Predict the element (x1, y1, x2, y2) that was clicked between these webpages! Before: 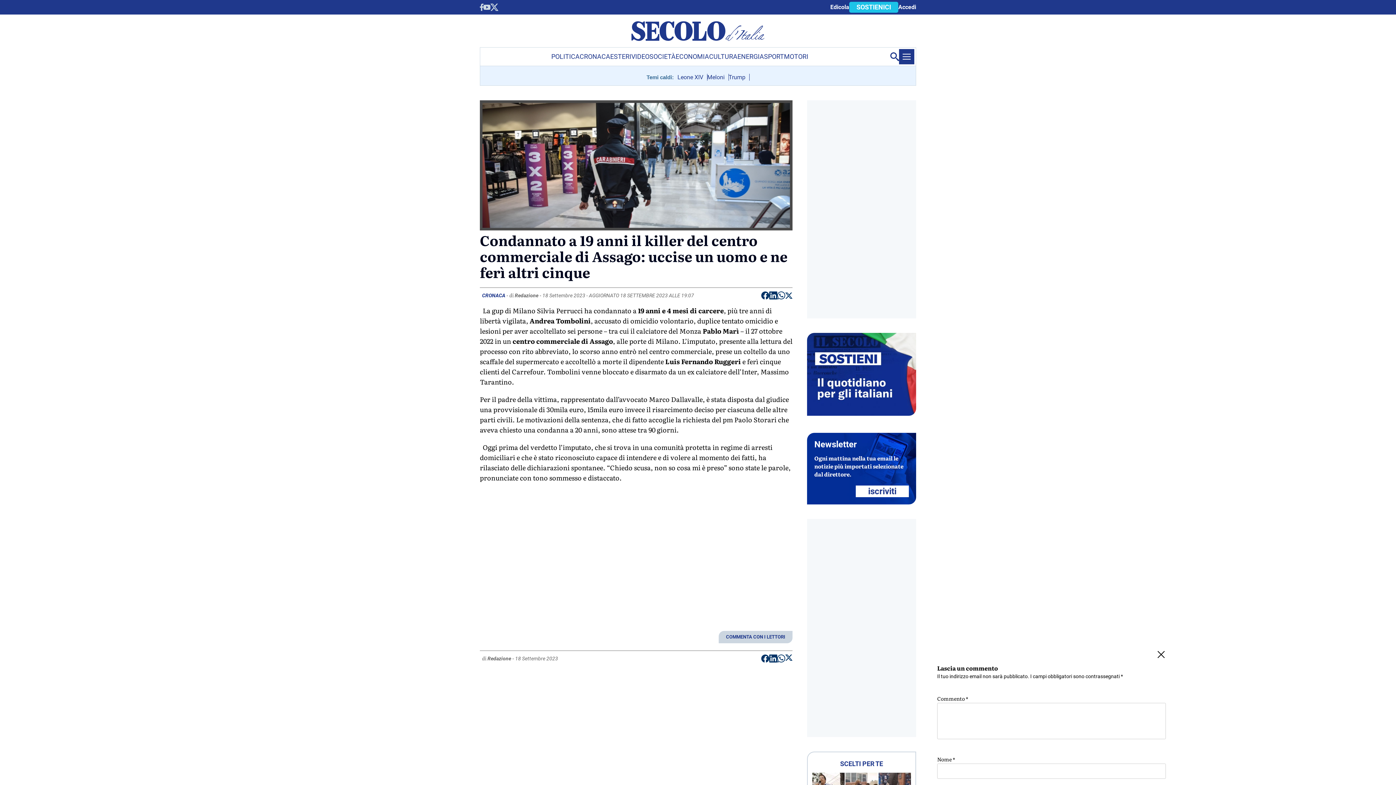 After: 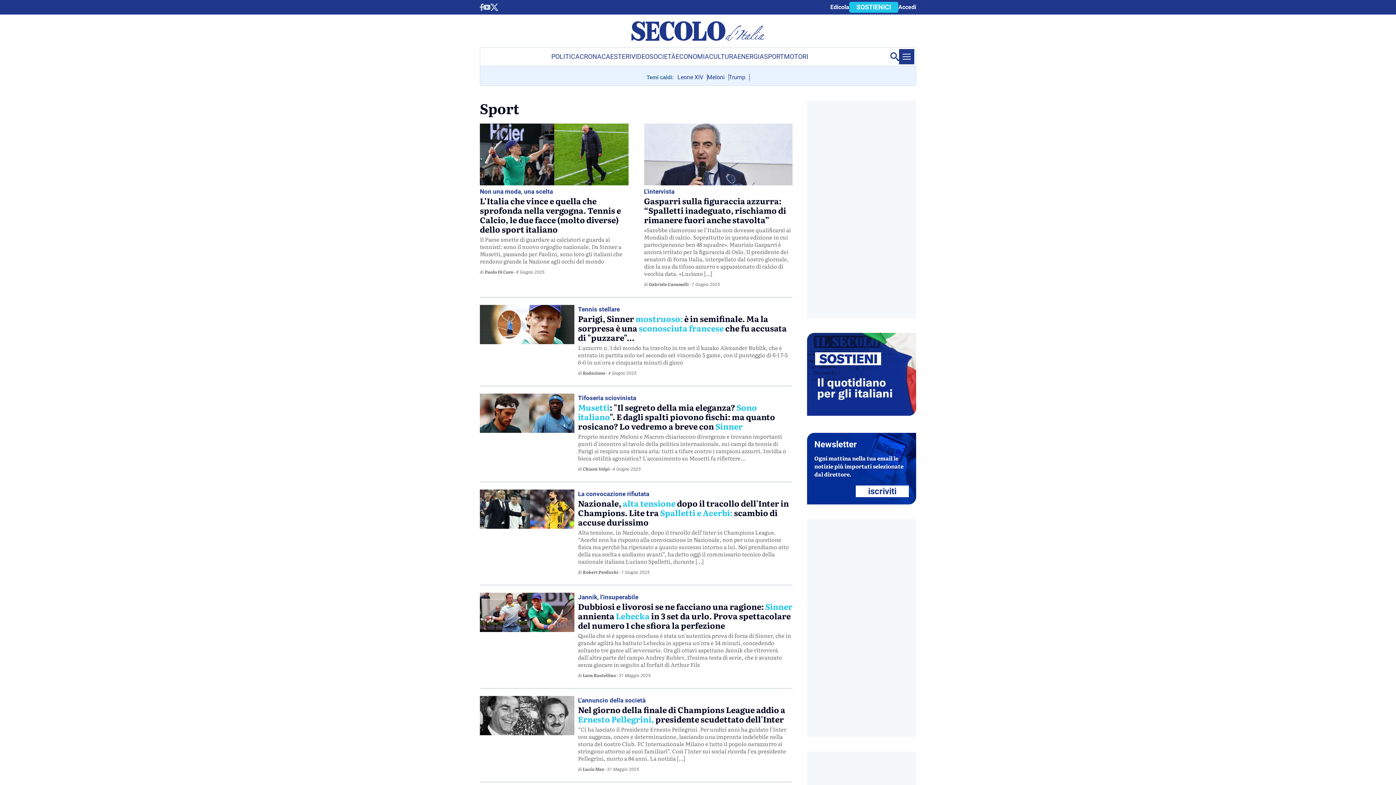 Action: bbox: (764, 47, 784, 65) label: SPORT